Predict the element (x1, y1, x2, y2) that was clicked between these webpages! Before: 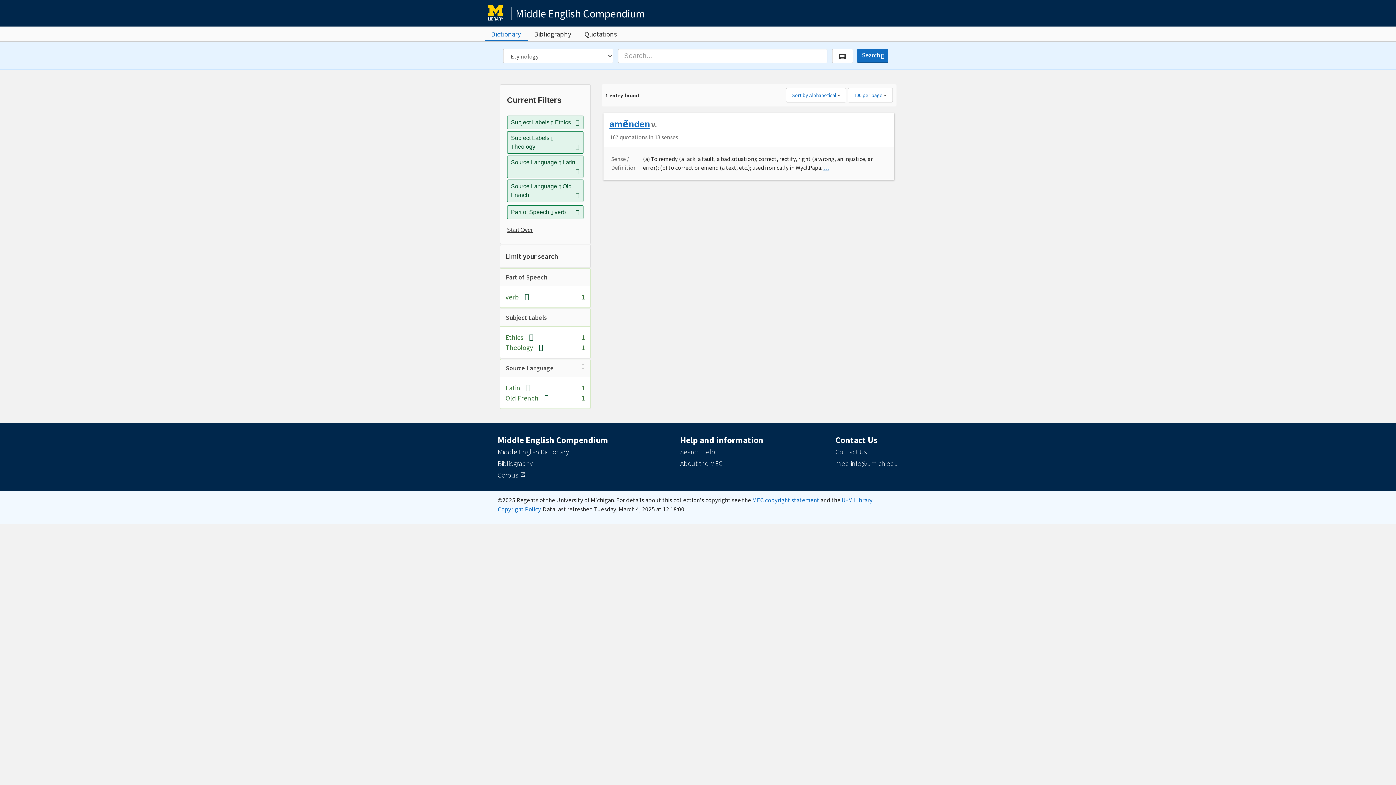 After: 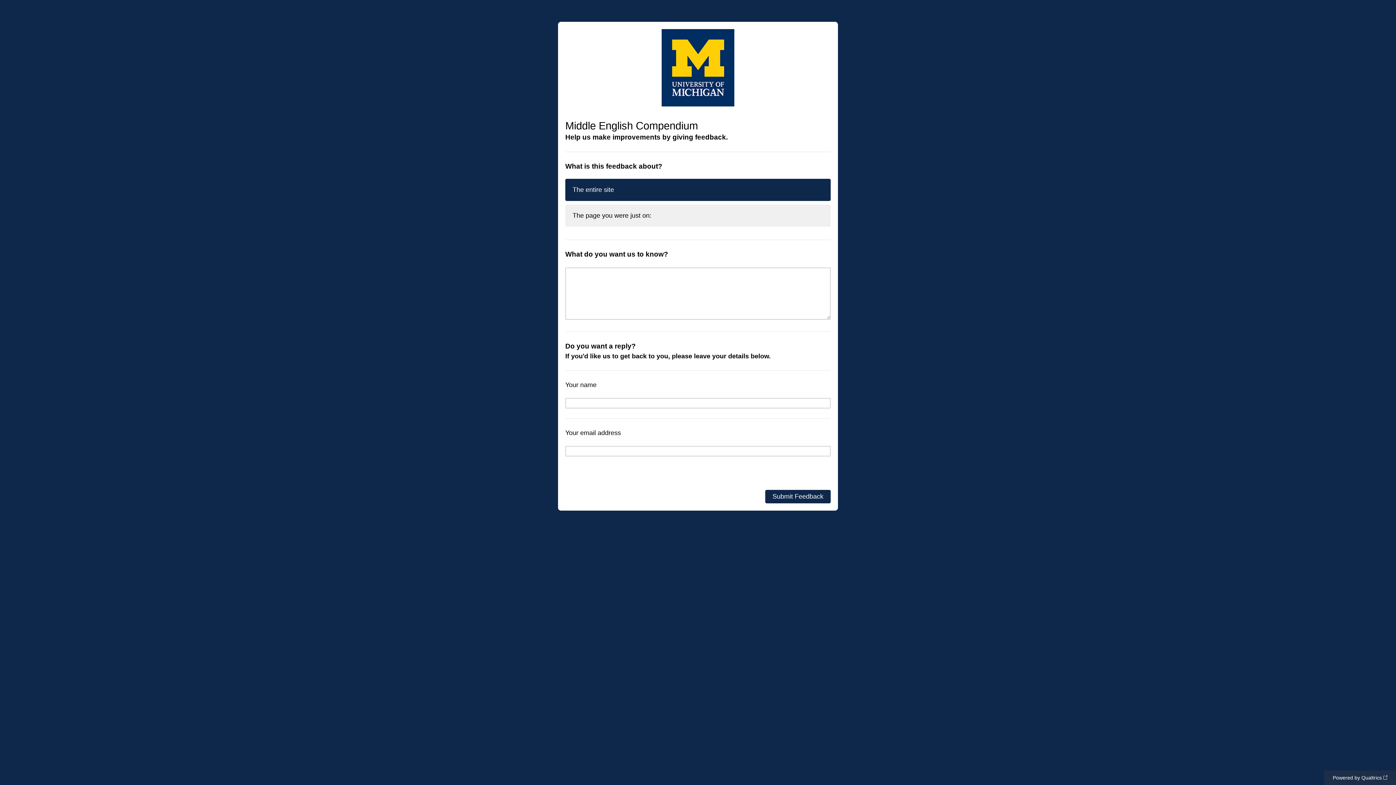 Action: bbox: (835, 447, 867, 456) label: Contact Us